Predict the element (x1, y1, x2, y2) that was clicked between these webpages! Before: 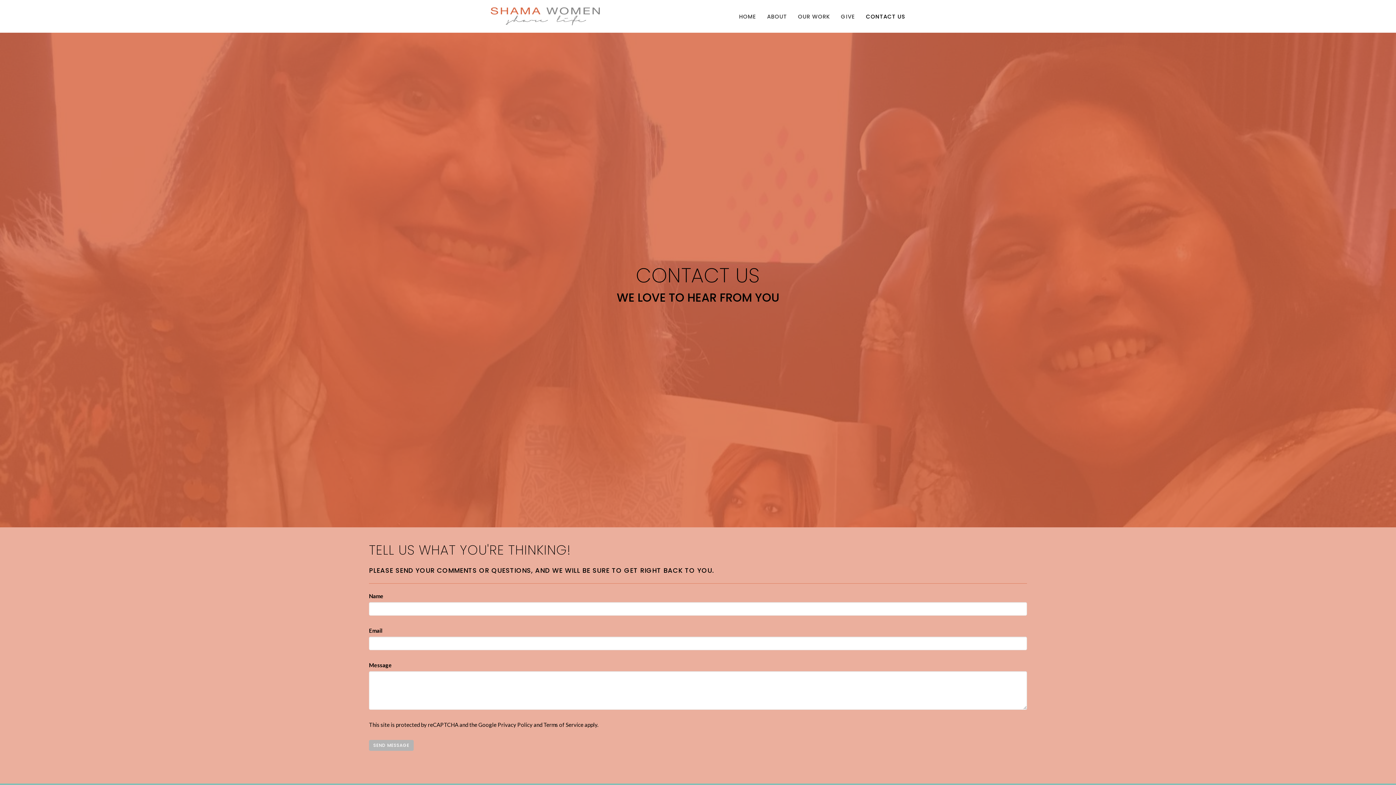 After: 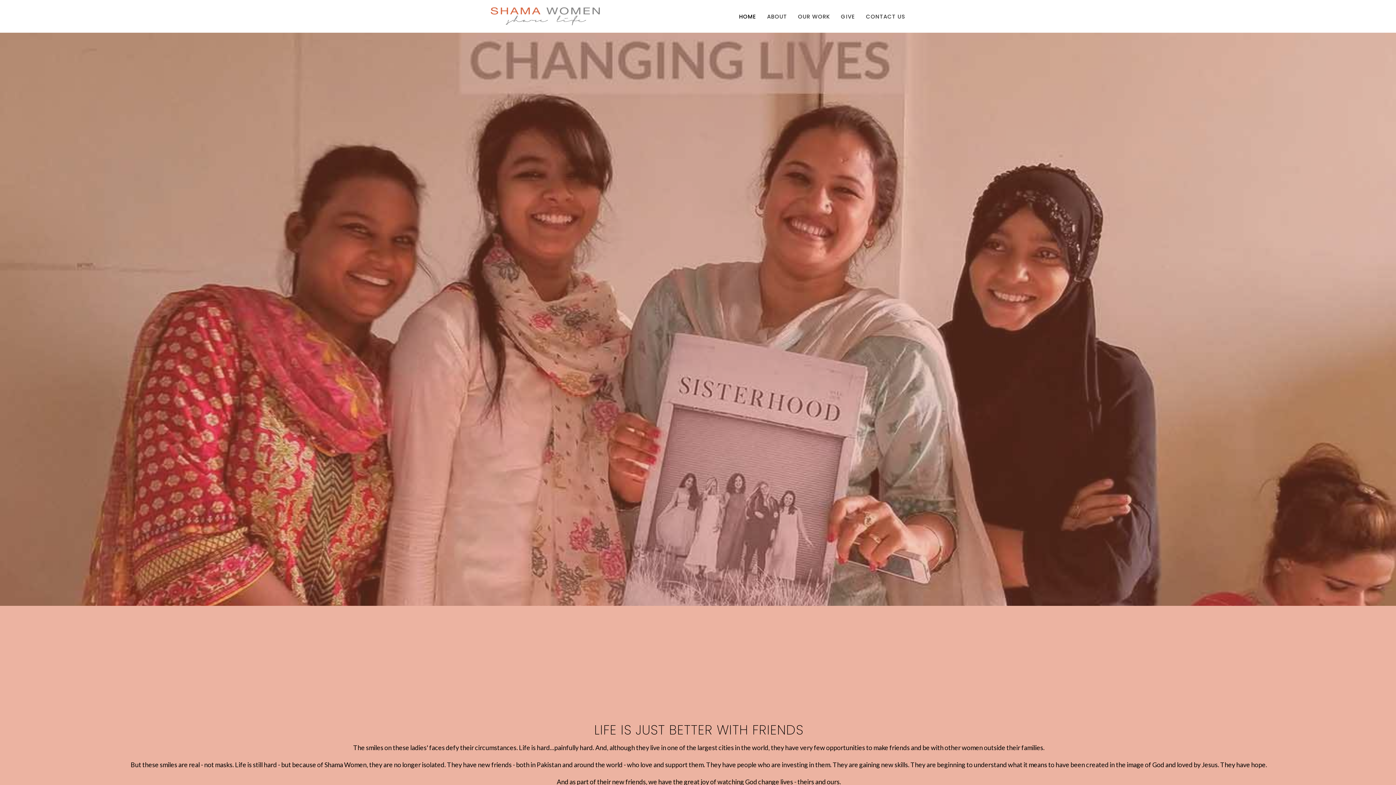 Action: label: HOME bbox: (739, 10, 756, 22)